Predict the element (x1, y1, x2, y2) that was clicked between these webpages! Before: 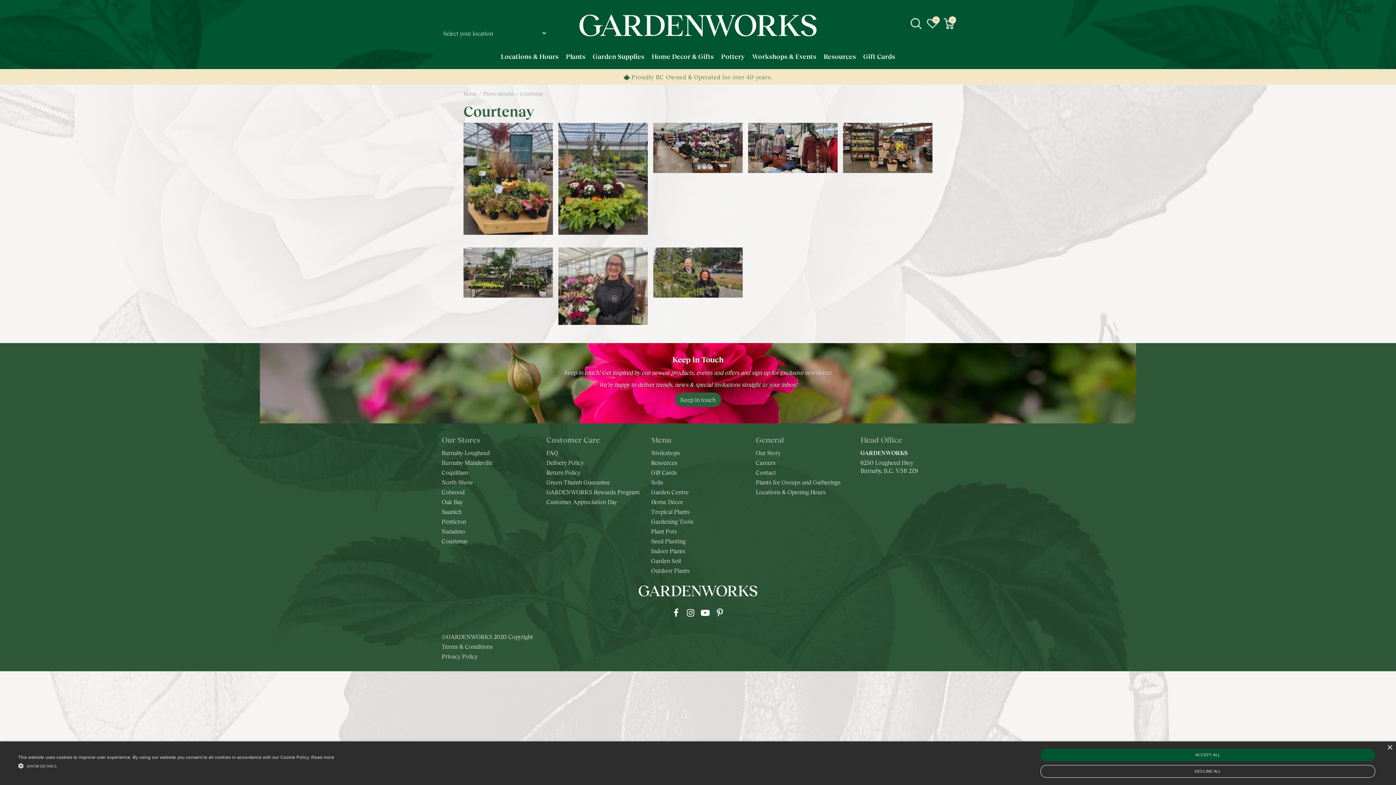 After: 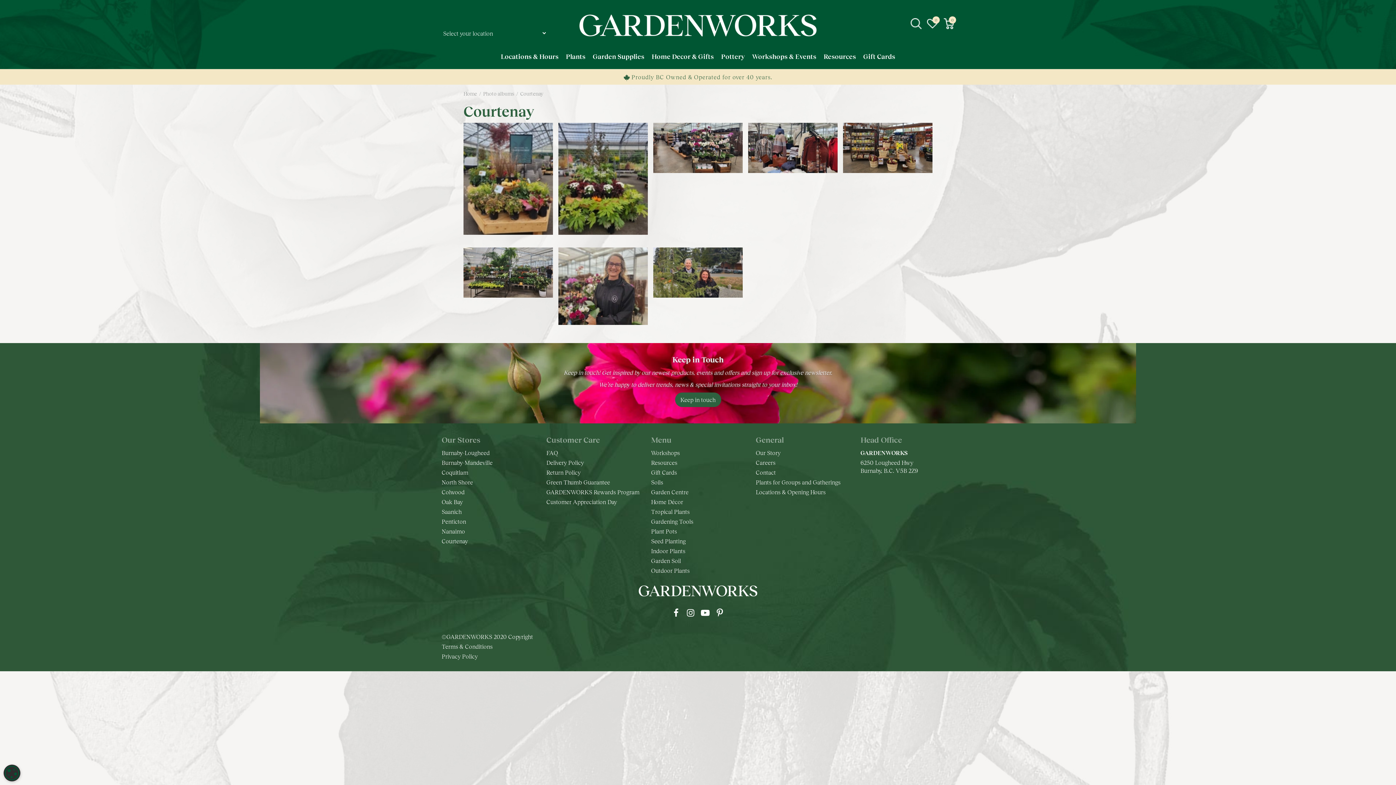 Action: label: DECLINE ALL bbox: (1040, 765, 1375, 778)